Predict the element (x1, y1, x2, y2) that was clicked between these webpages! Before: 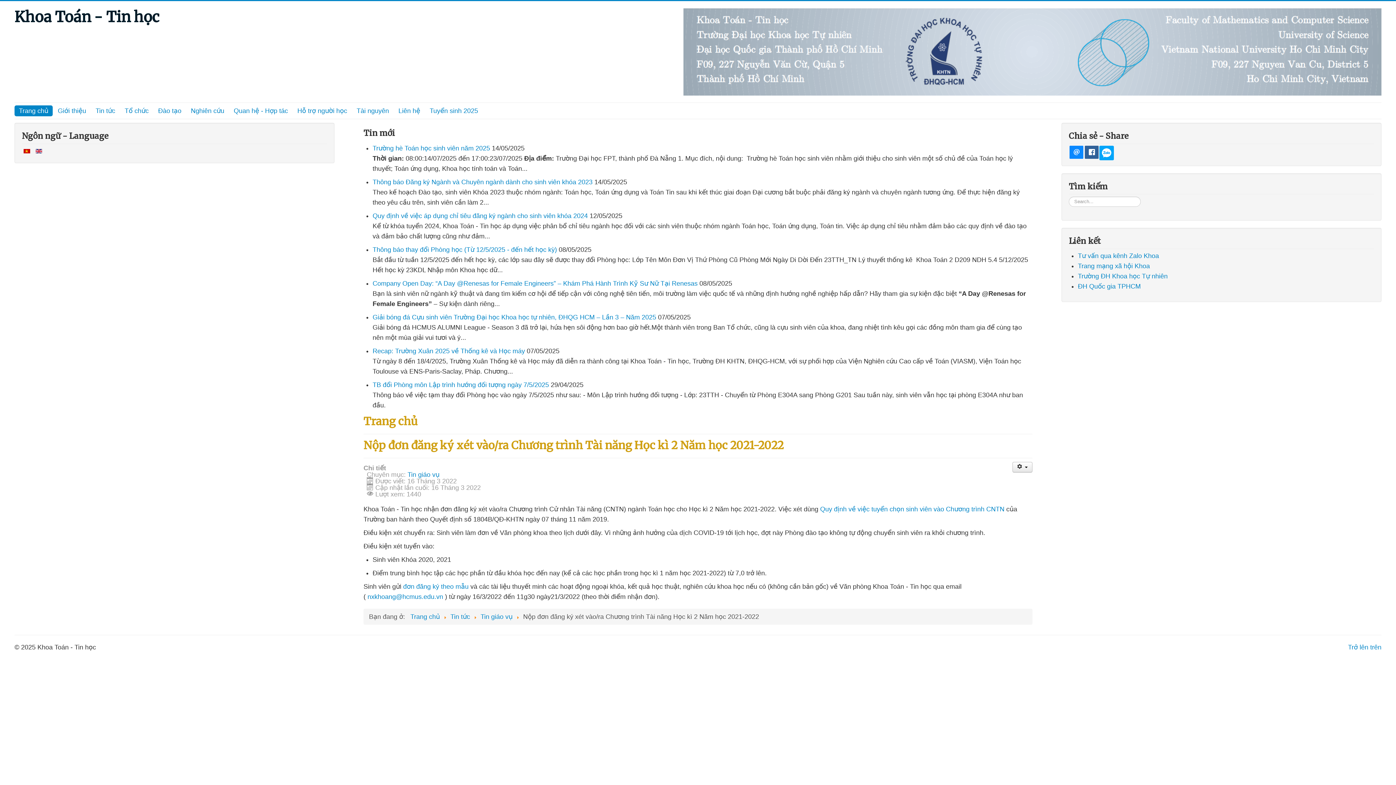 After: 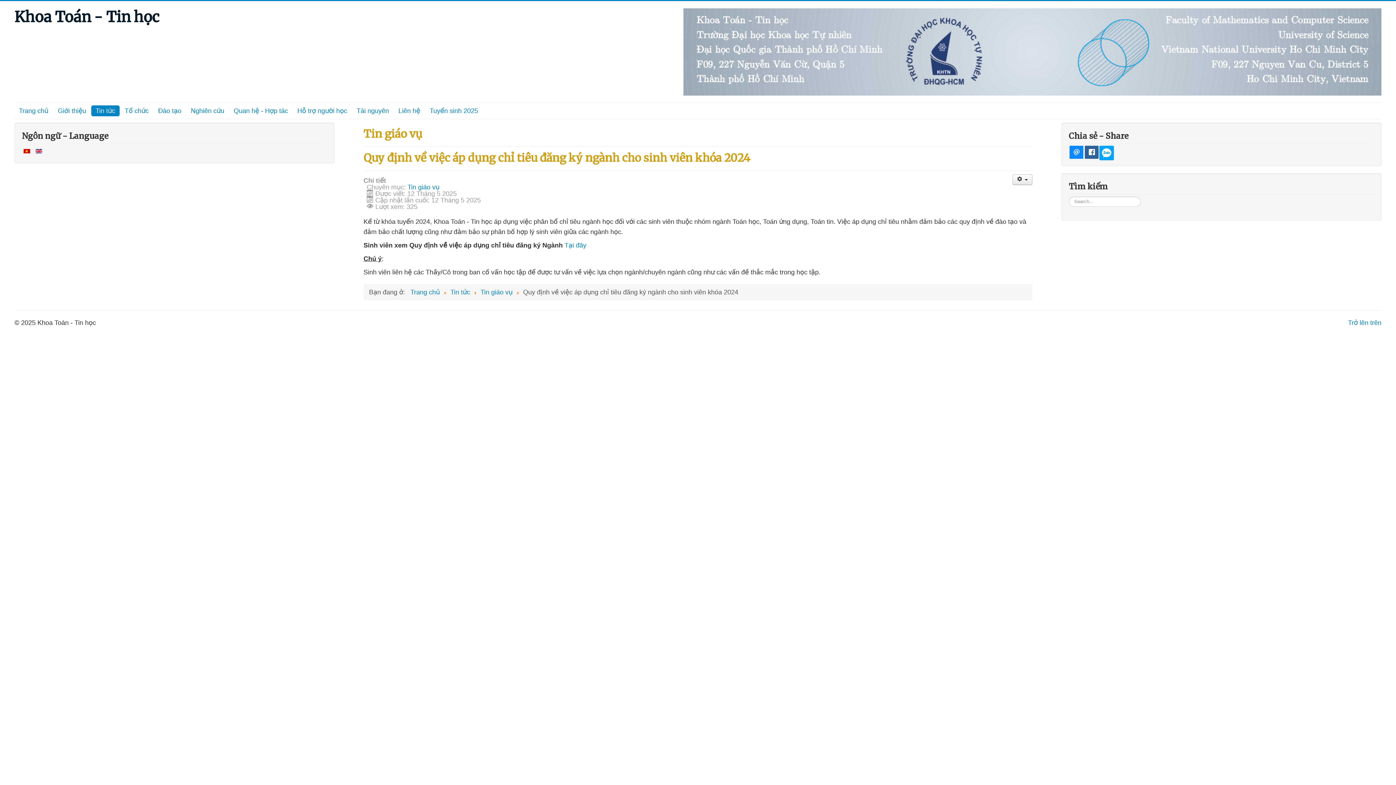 Action: label: Quy định về việc áp dụng chỉ tiêu đăng ký ngành cho sinh viên khóa 2024 bbox: (372, 212, 588, 219)